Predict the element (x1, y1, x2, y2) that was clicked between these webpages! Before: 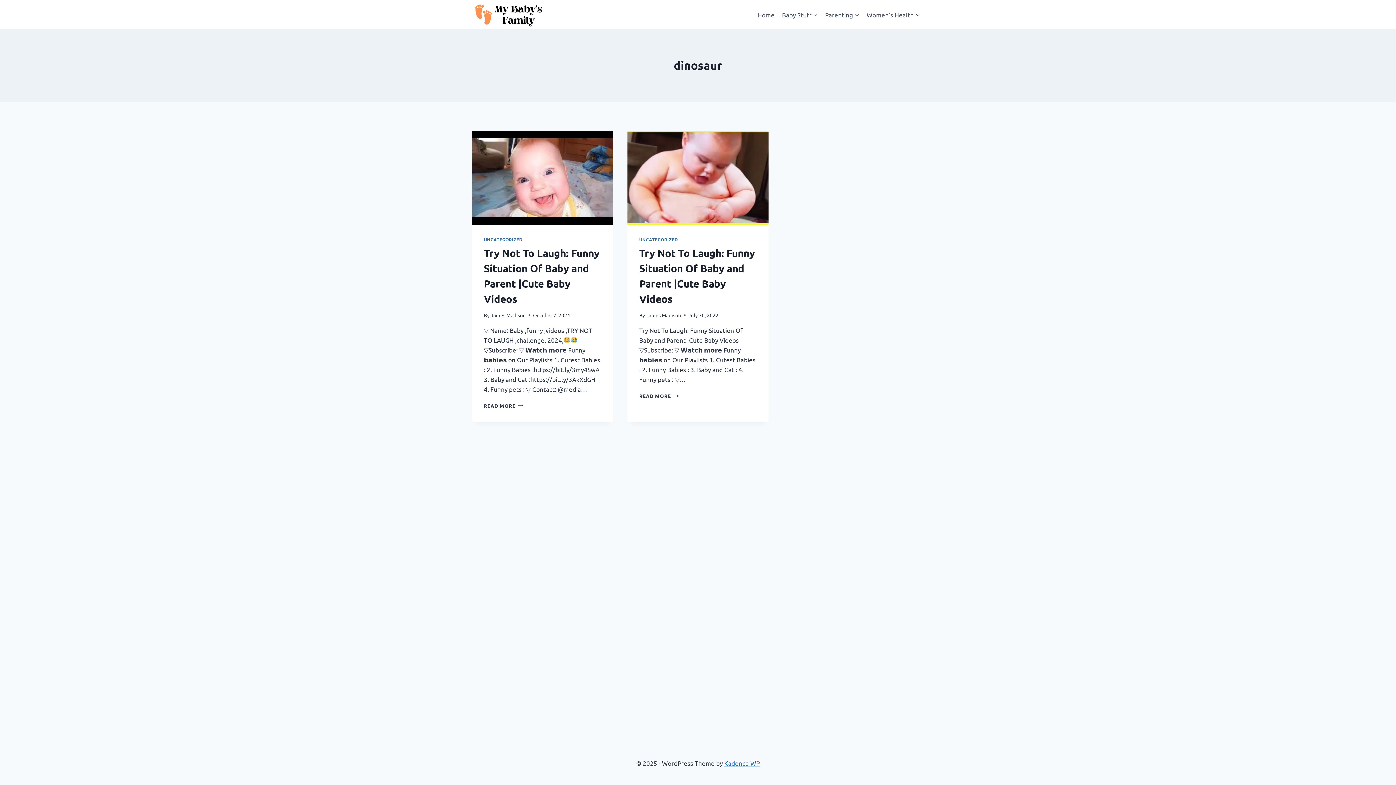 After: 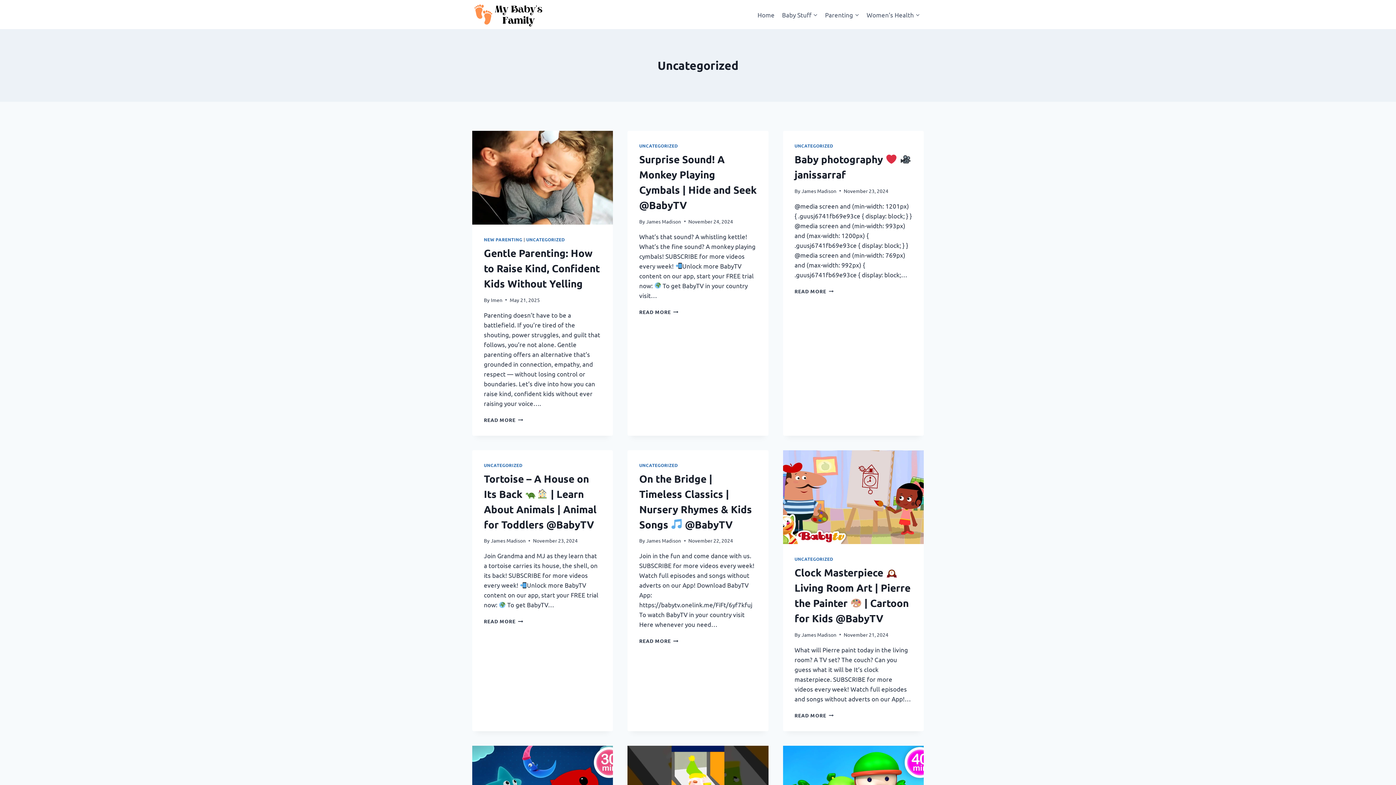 Action: bbox: (639, 236, 678, 242) label: UNCATEGORIZED